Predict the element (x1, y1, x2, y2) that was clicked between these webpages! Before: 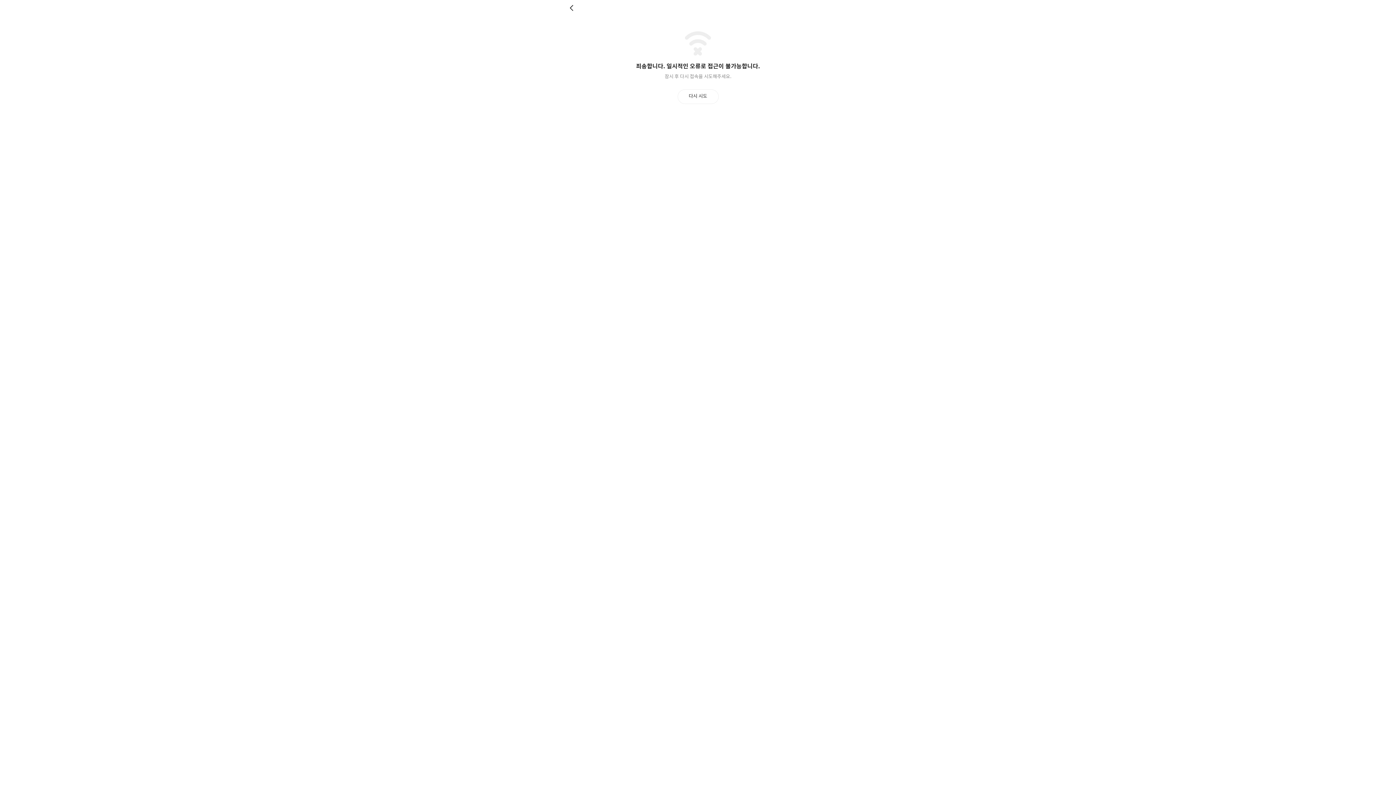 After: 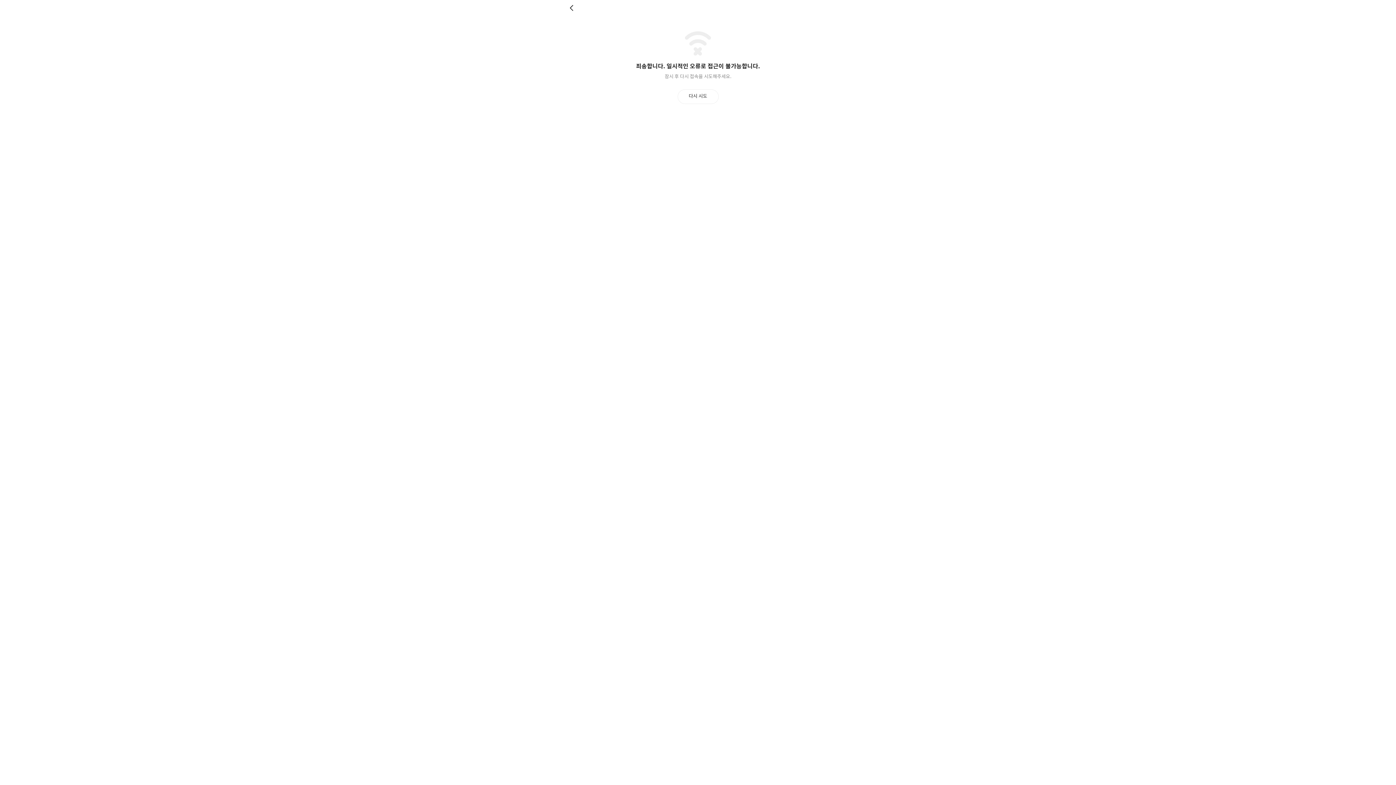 Action: label: 다시 시도 bbox: (677, 89, 718, 103)